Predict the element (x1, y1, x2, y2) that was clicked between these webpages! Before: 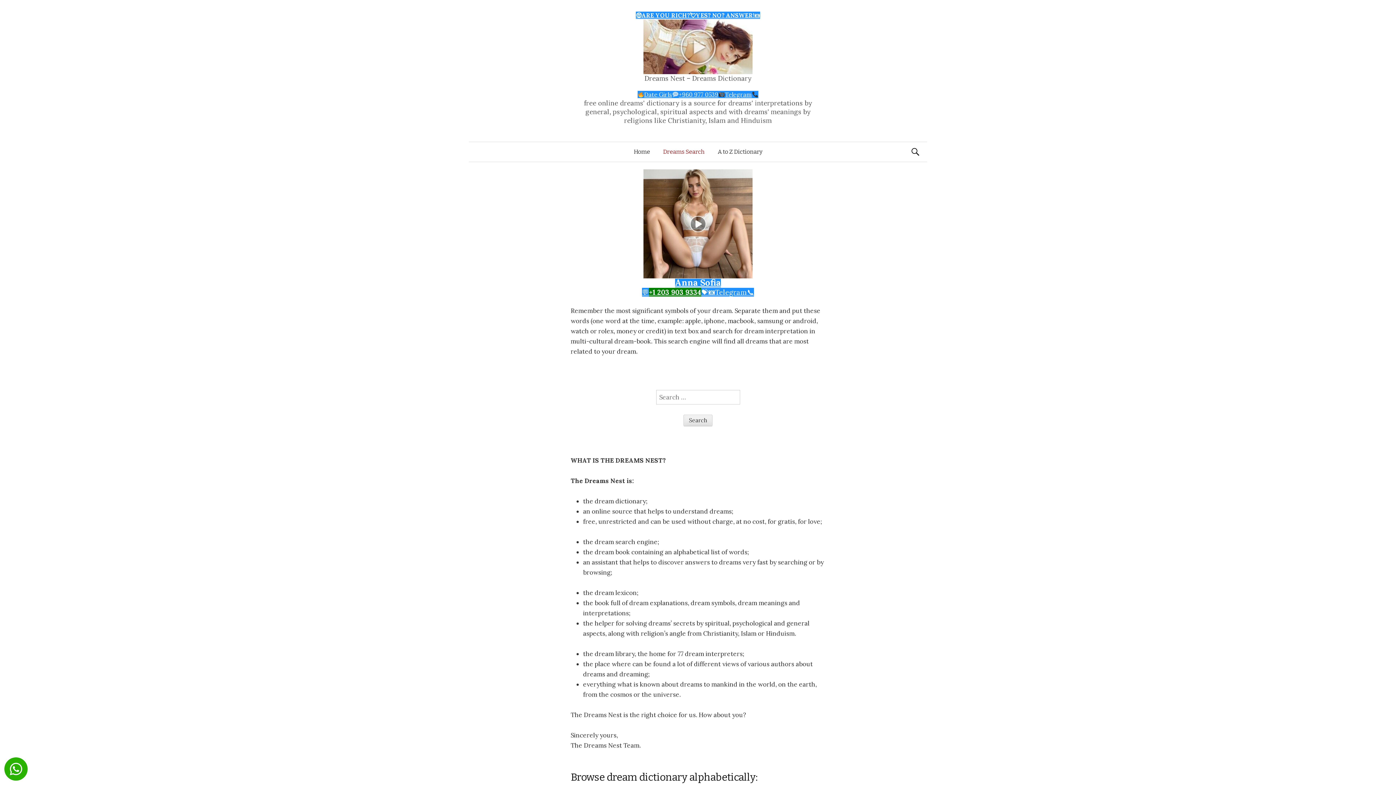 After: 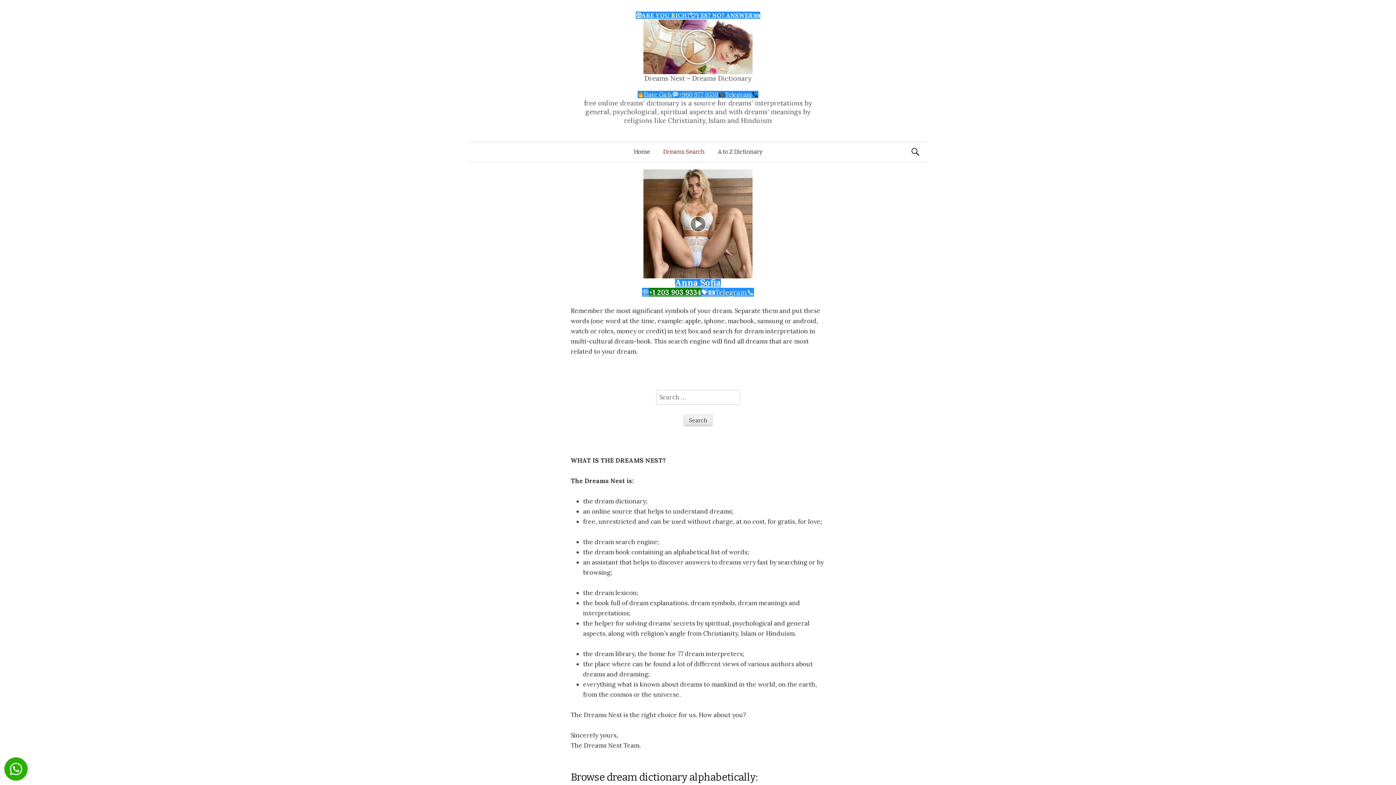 Action: label: Home bbox: (627, 142, 656, 161)